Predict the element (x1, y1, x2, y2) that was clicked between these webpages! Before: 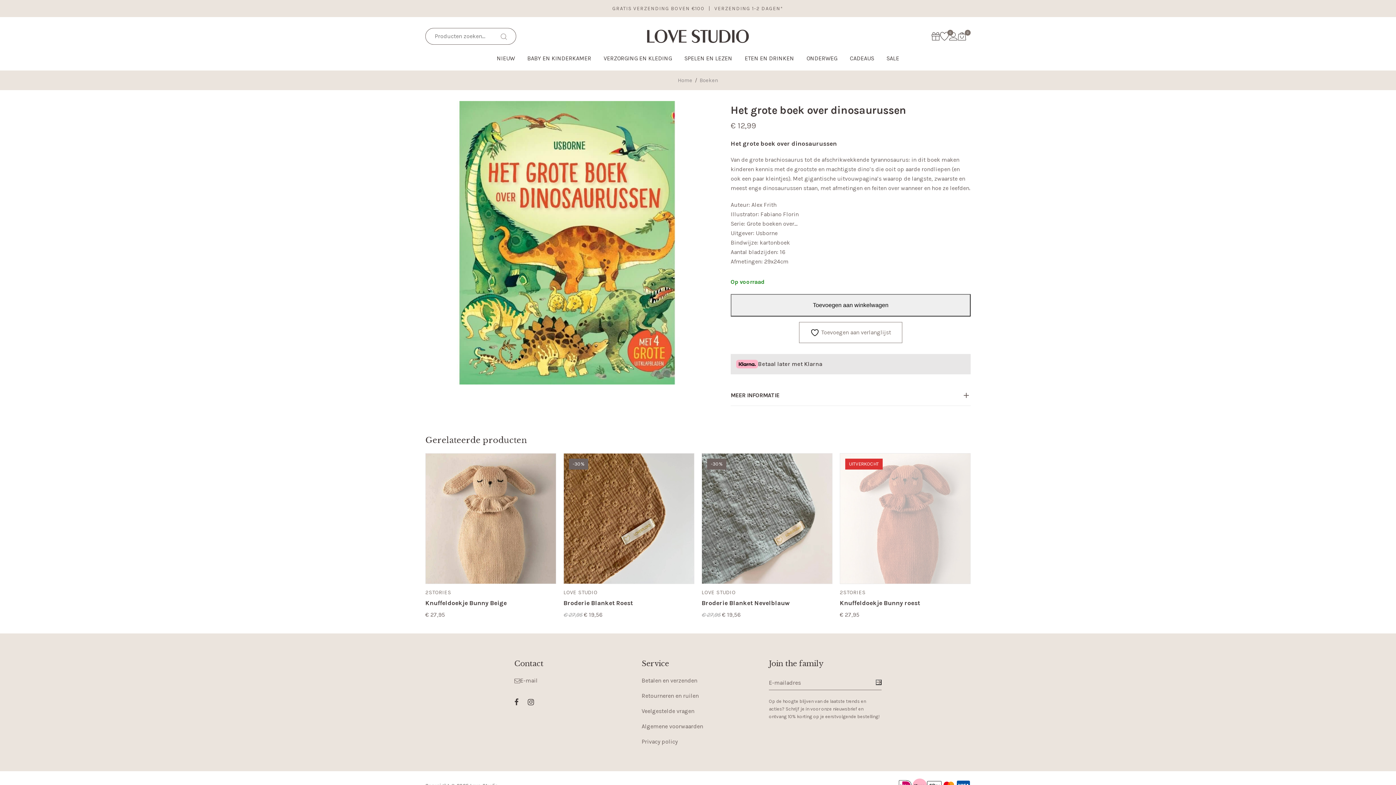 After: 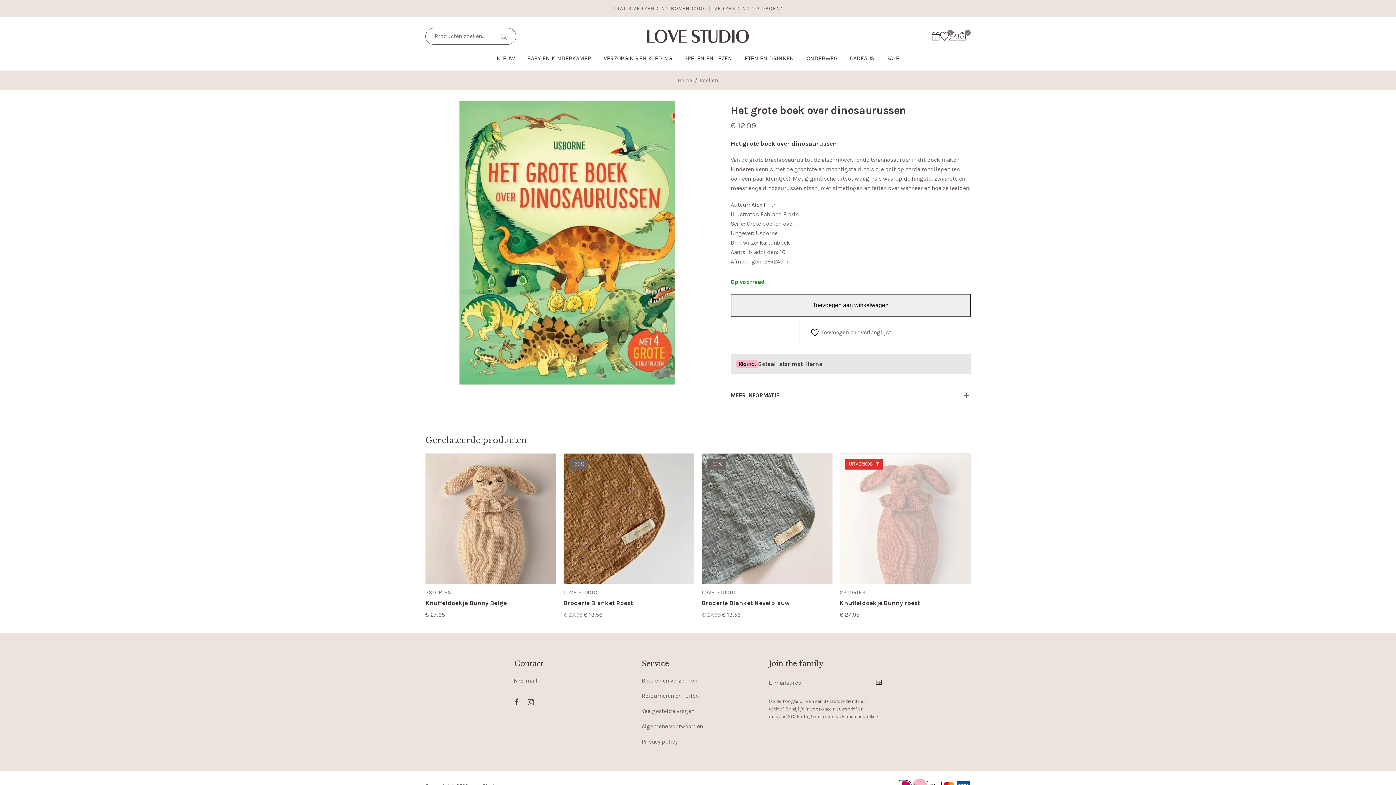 Action: label: Facebook bbox: (514, 696, 526, 708)